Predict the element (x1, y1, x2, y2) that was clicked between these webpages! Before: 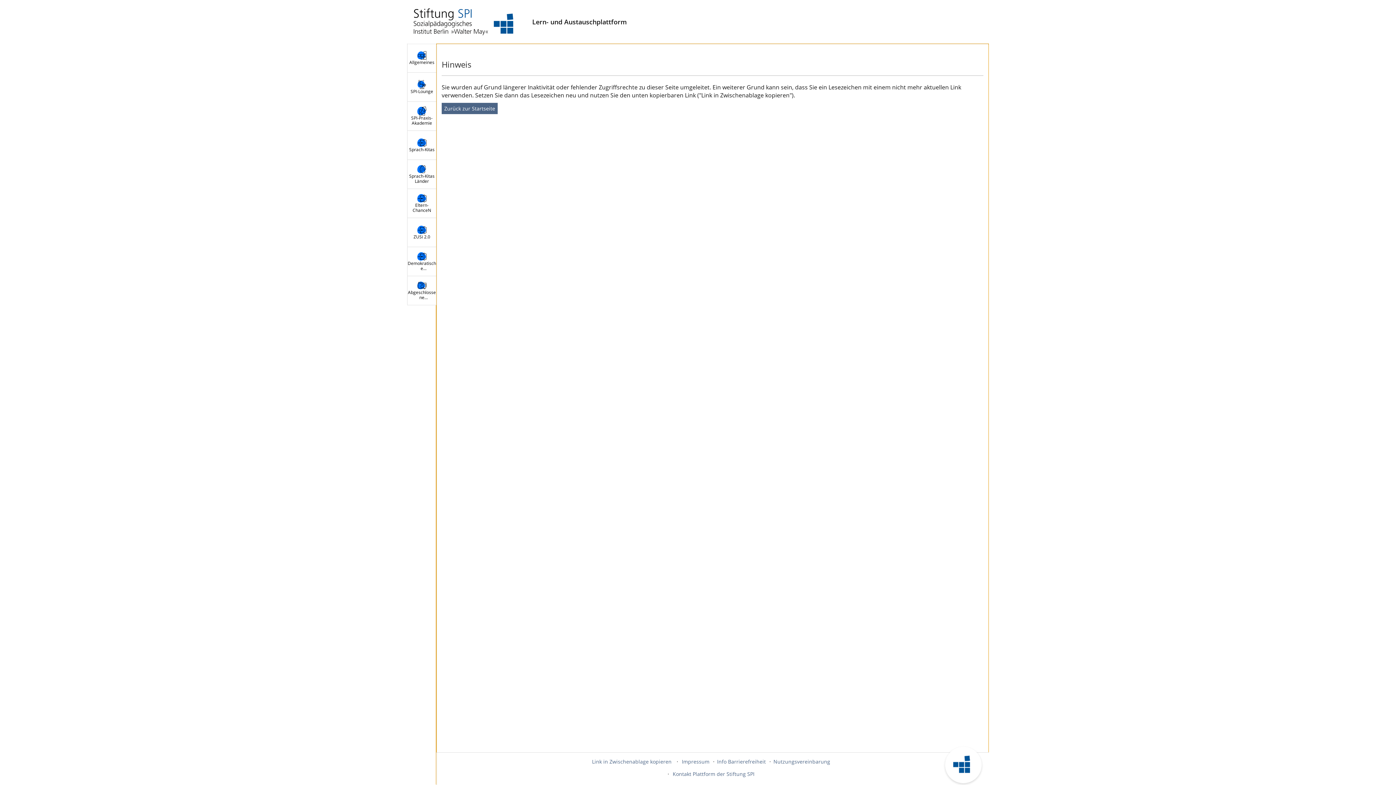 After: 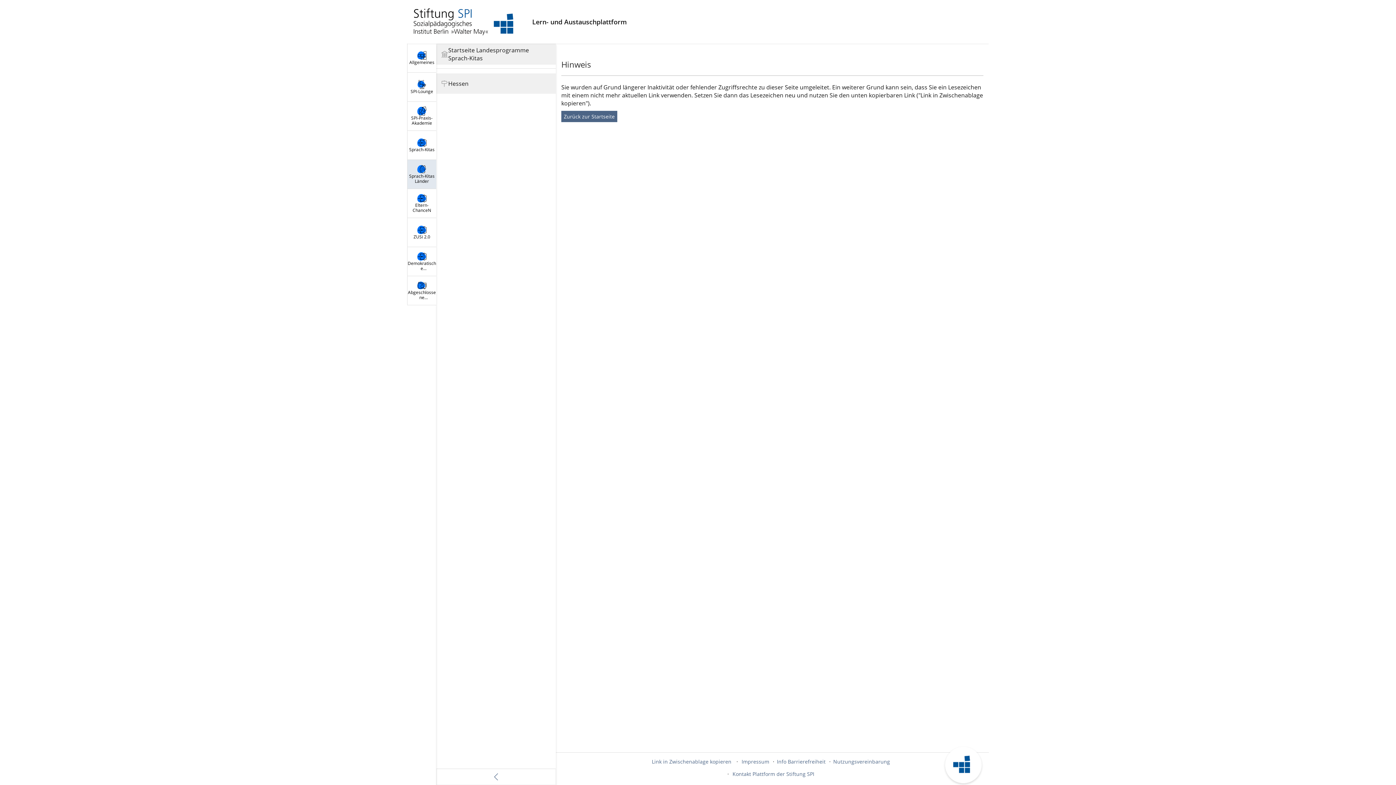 Action: label: Sprach-Kitas Länder bbox: (407, 160, 436, 189)